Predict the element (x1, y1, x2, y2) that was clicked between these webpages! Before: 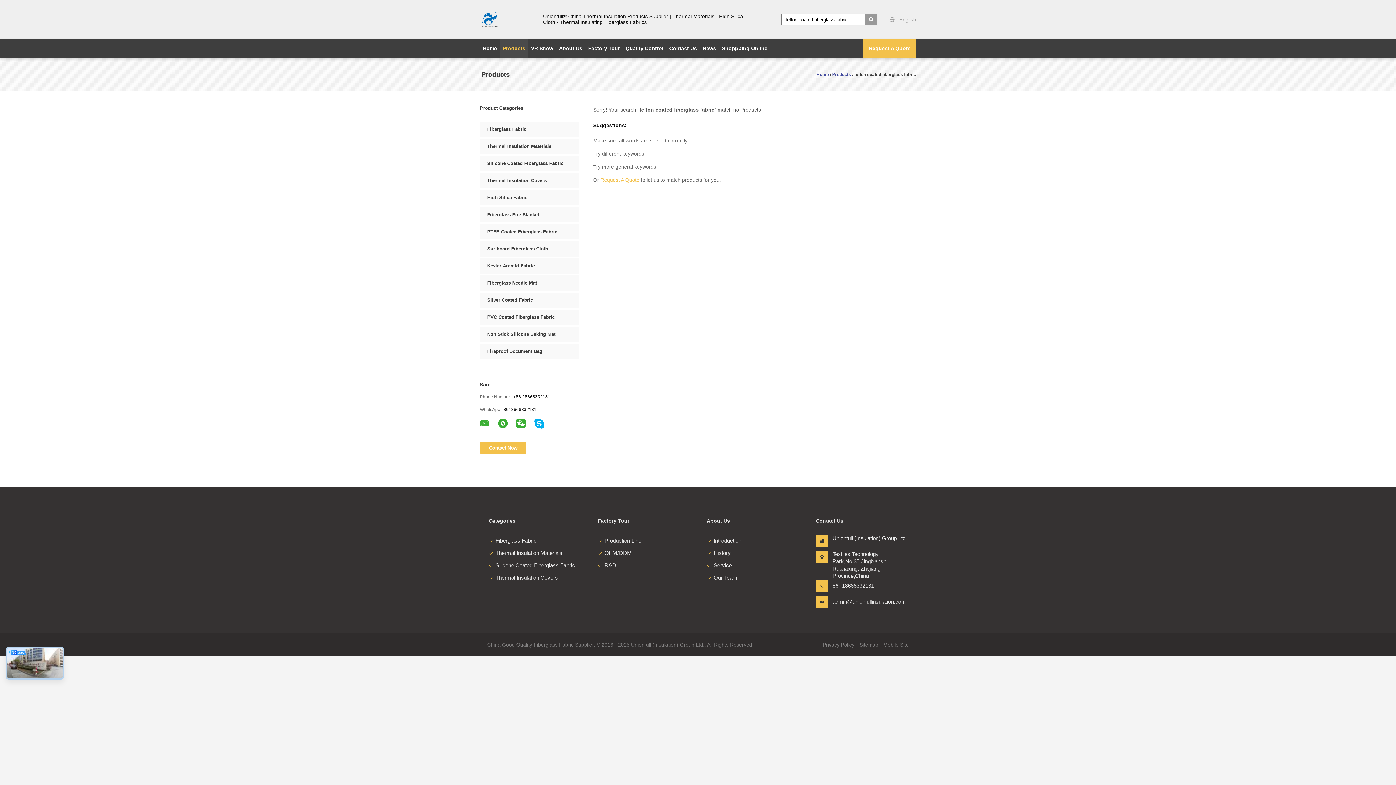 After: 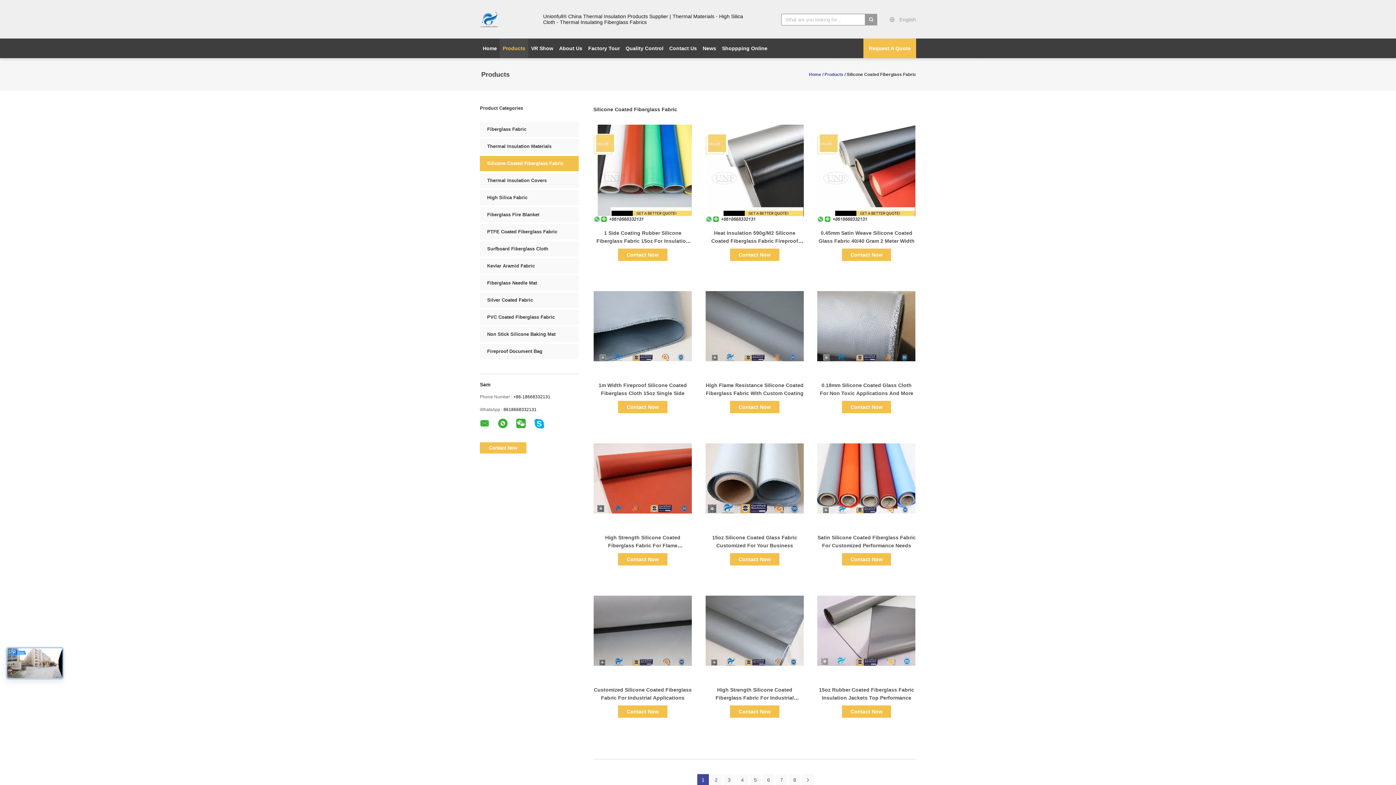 Action: label: Silicone Coated Fiberglass Fabric bbox: (487, 160, 563, 166)